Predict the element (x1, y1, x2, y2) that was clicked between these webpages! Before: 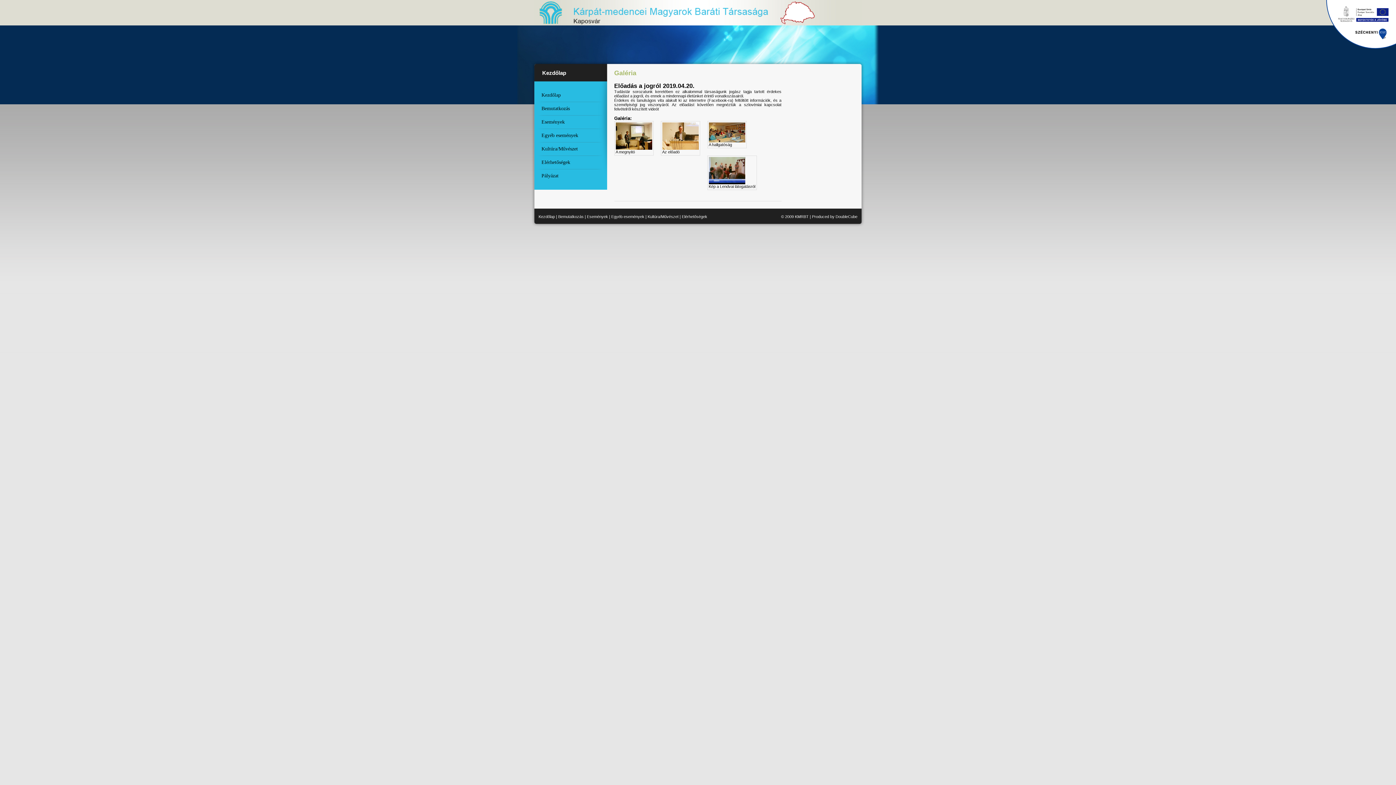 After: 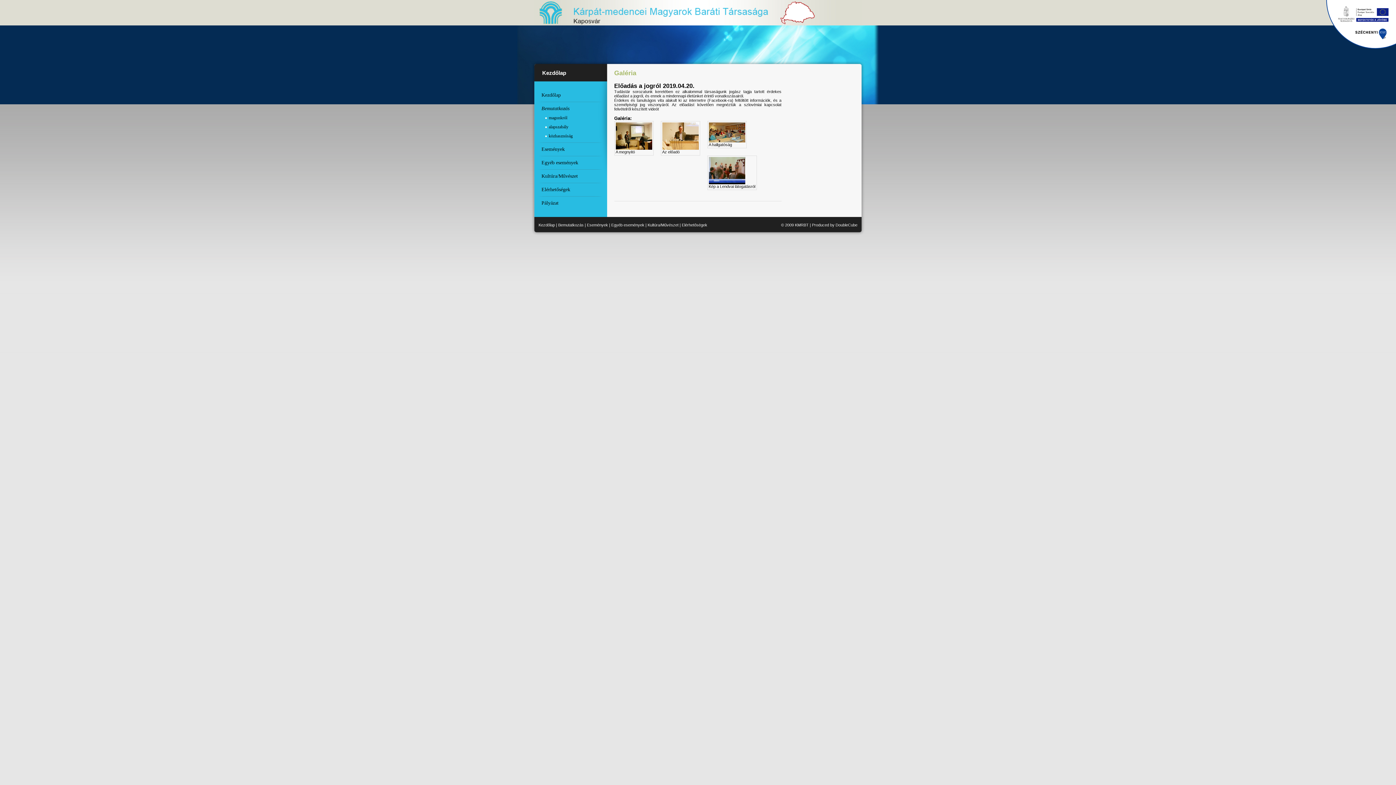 Action: bbox: (558, 214, 583, 218) label: Bemutatkozás